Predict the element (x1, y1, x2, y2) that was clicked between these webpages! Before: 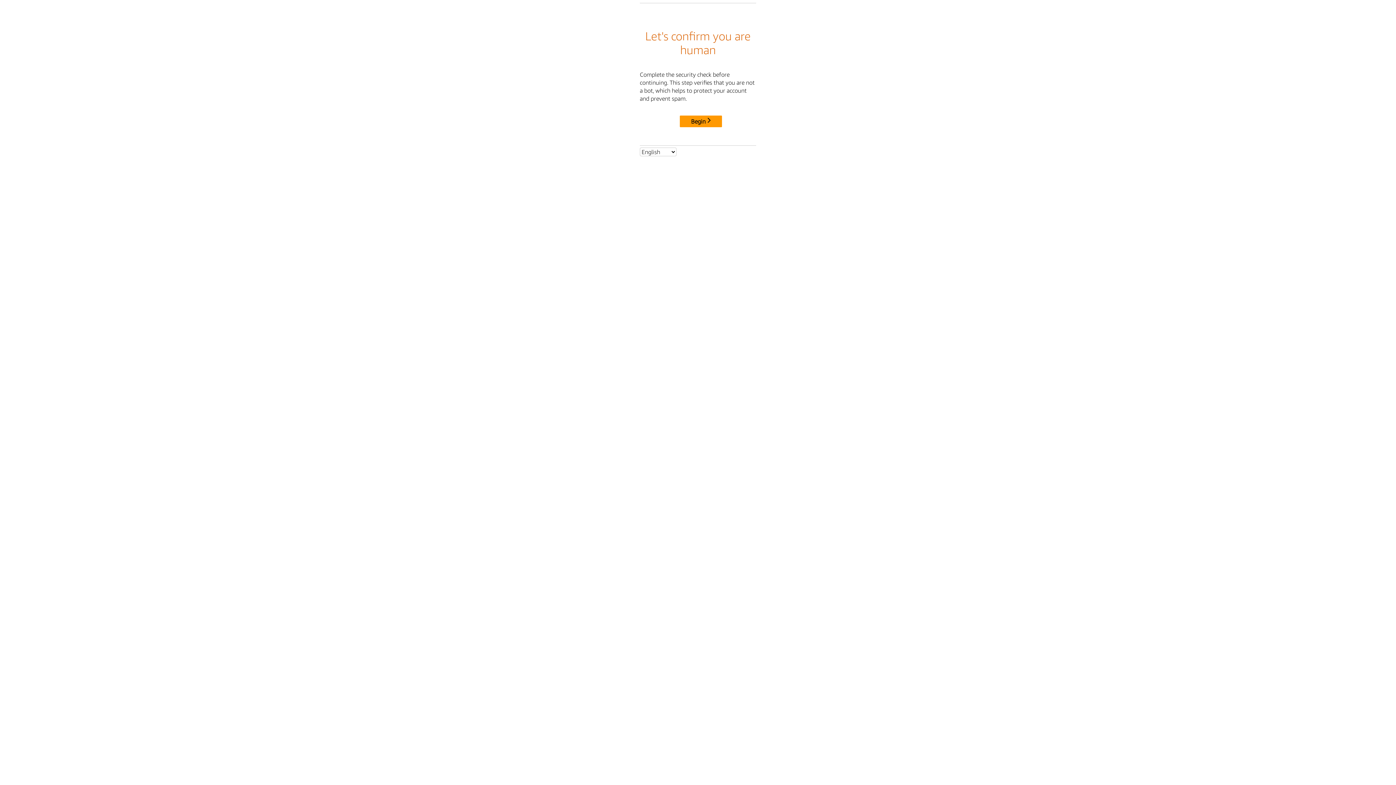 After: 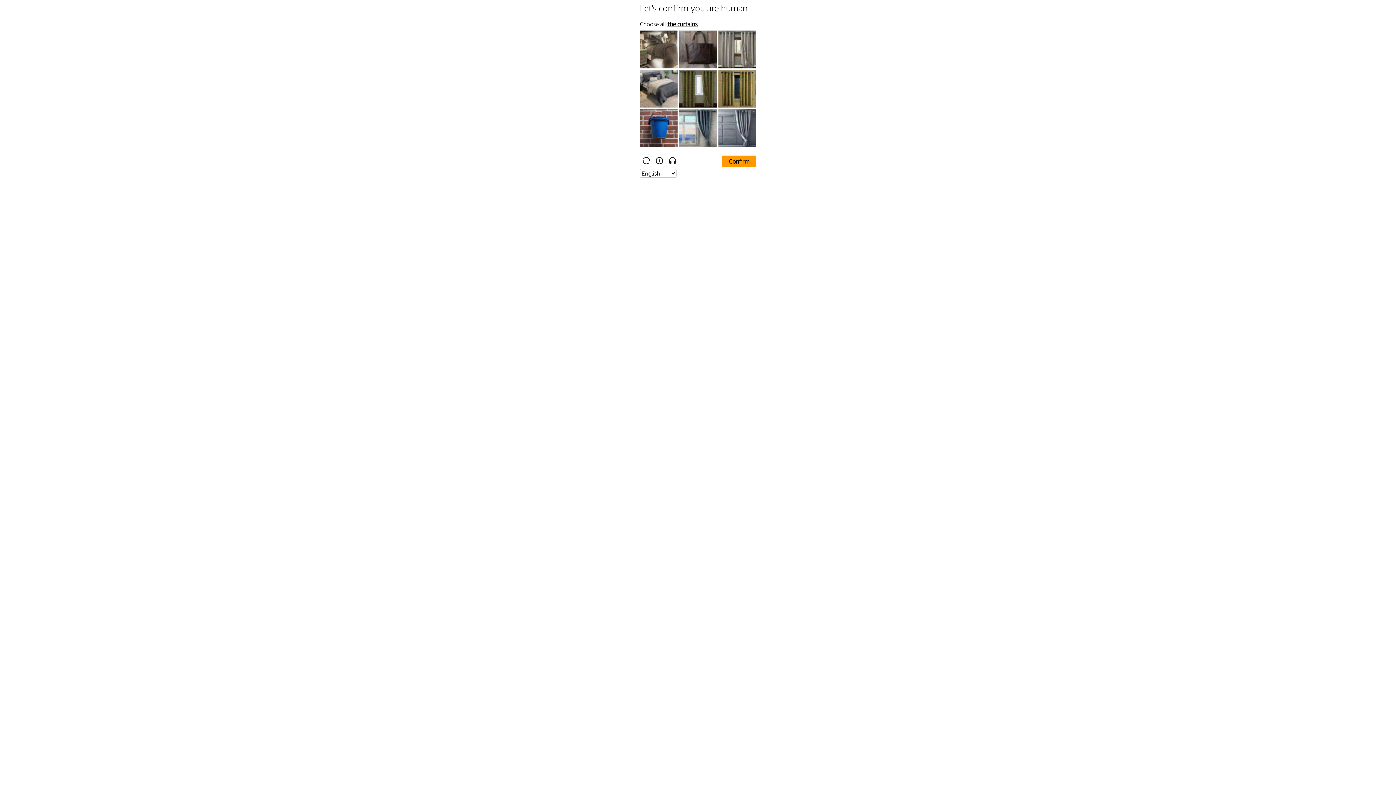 Action: label: Begin bbox: (680, 115, 722, 127)